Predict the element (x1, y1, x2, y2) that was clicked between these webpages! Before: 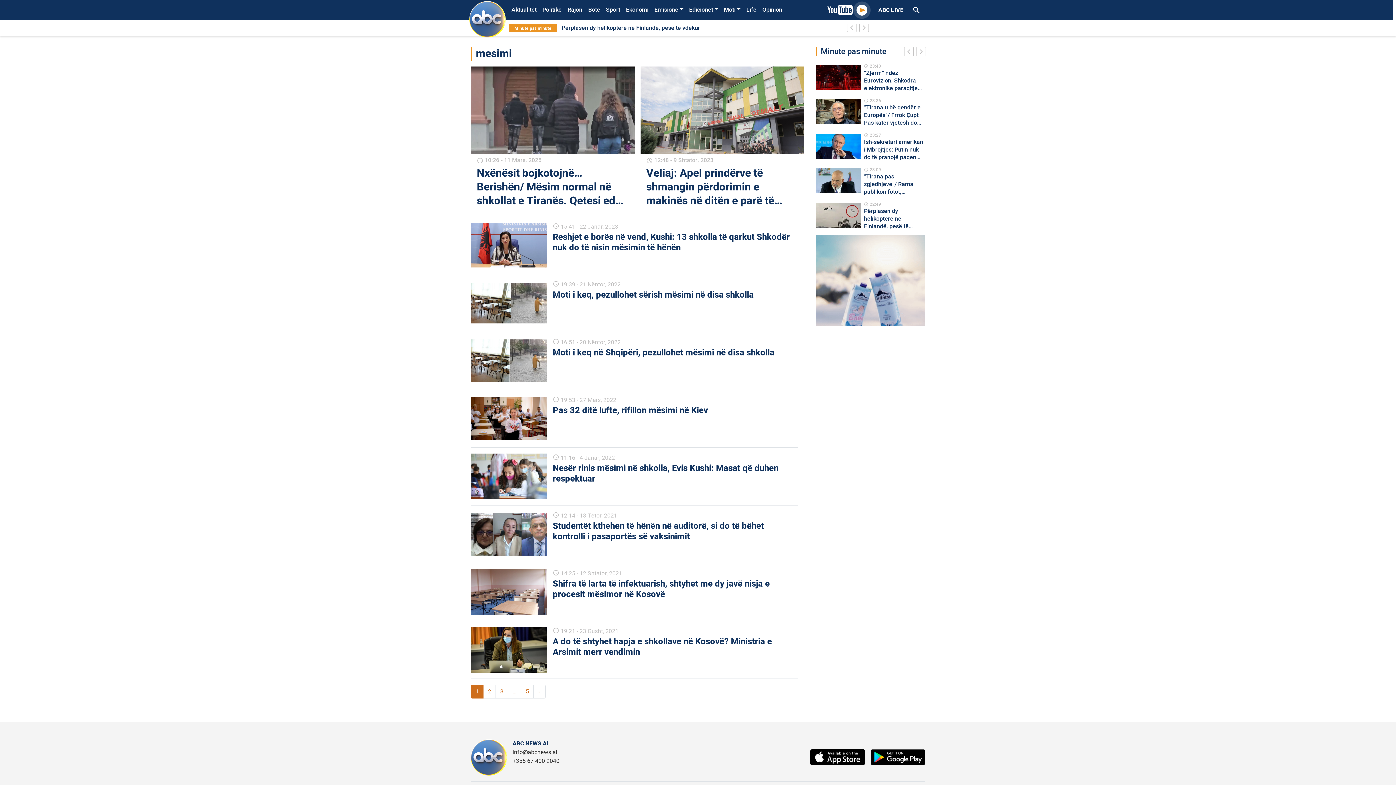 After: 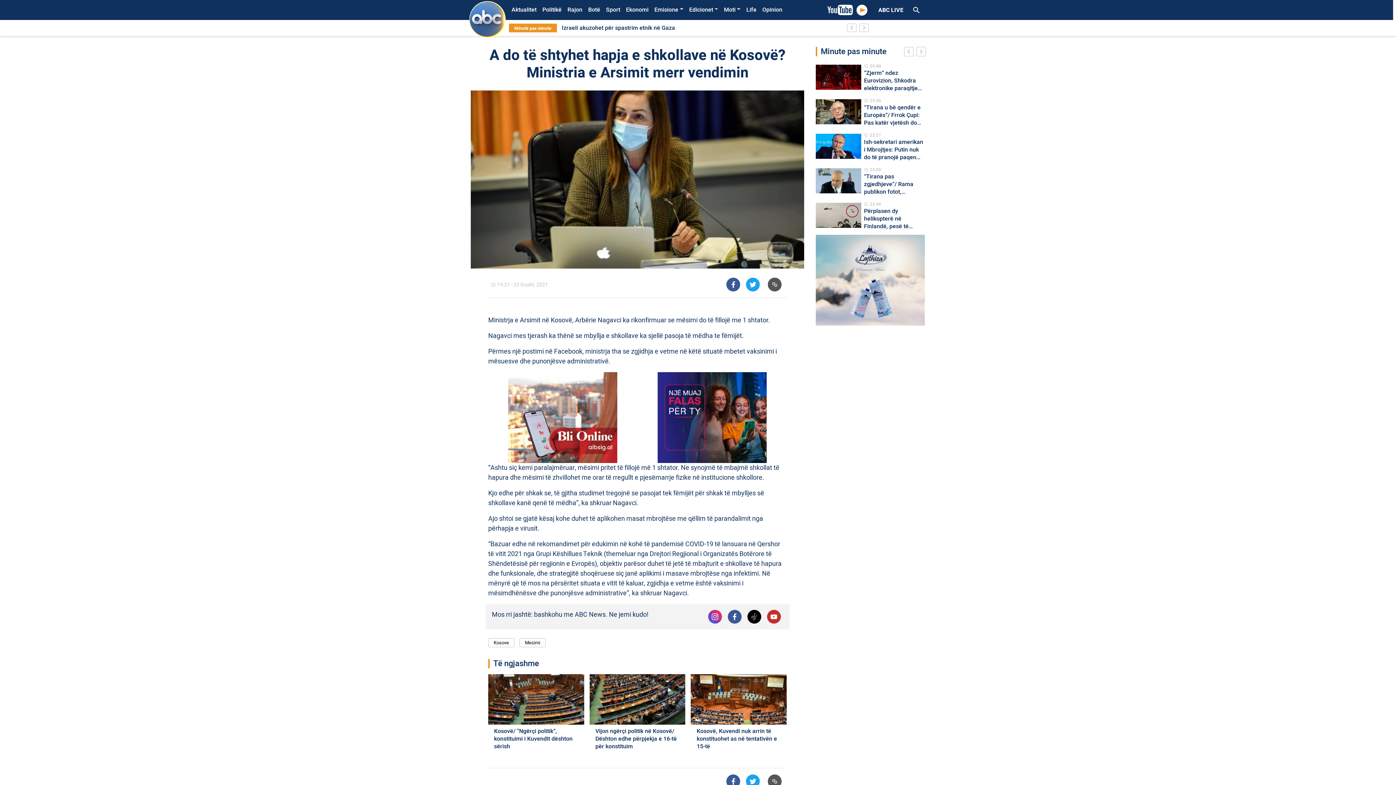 Action: bbox: (470, 627, 798, 679) label: schedule
19:21 - 23 Gusht, 2021

A do të shtyhet hapja e shkollave në Kosovë? Ministria e Arsimit merr vendimin